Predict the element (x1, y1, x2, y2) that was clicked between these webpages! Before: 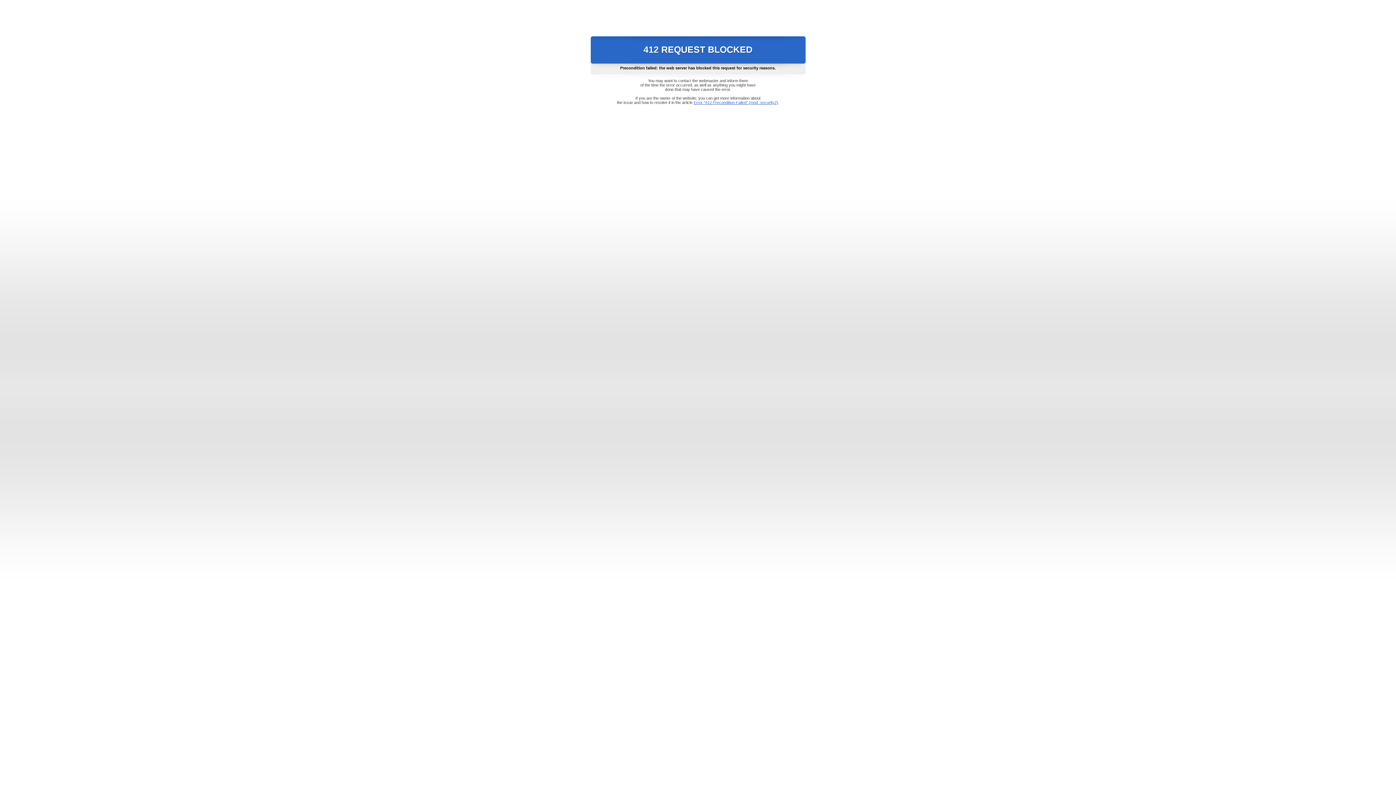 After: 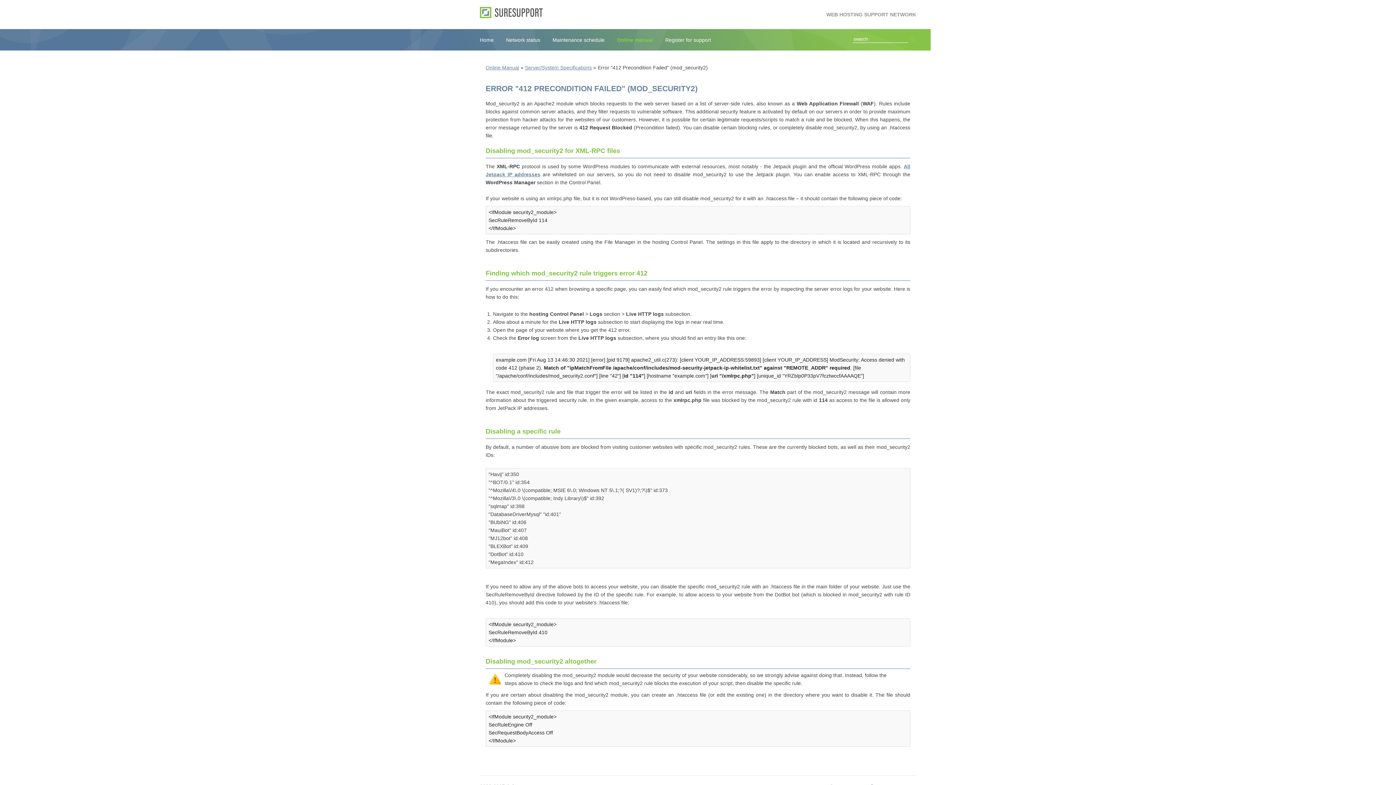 Action: label: Error "412 Precondition Failed" (mod_security2) bbox: (693, 100, 778, 104)